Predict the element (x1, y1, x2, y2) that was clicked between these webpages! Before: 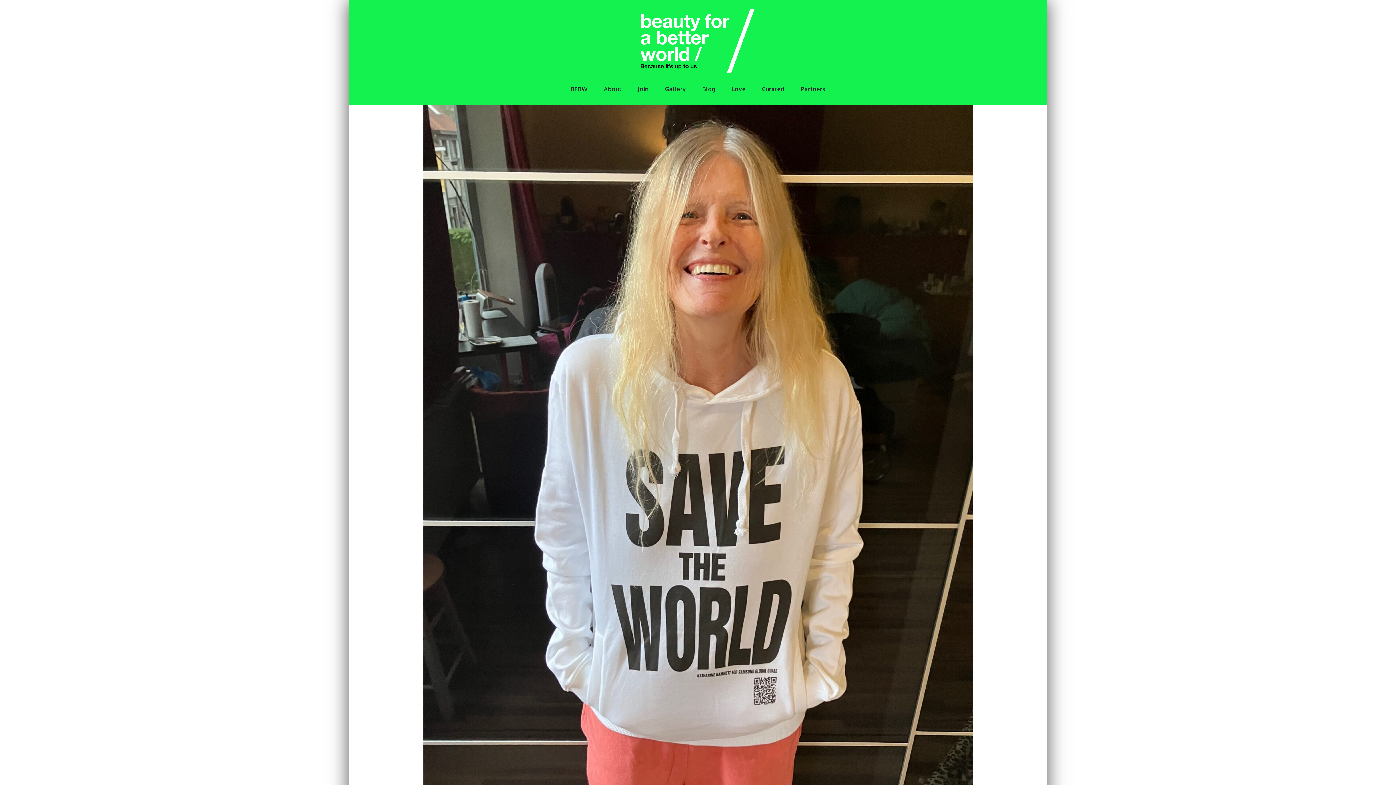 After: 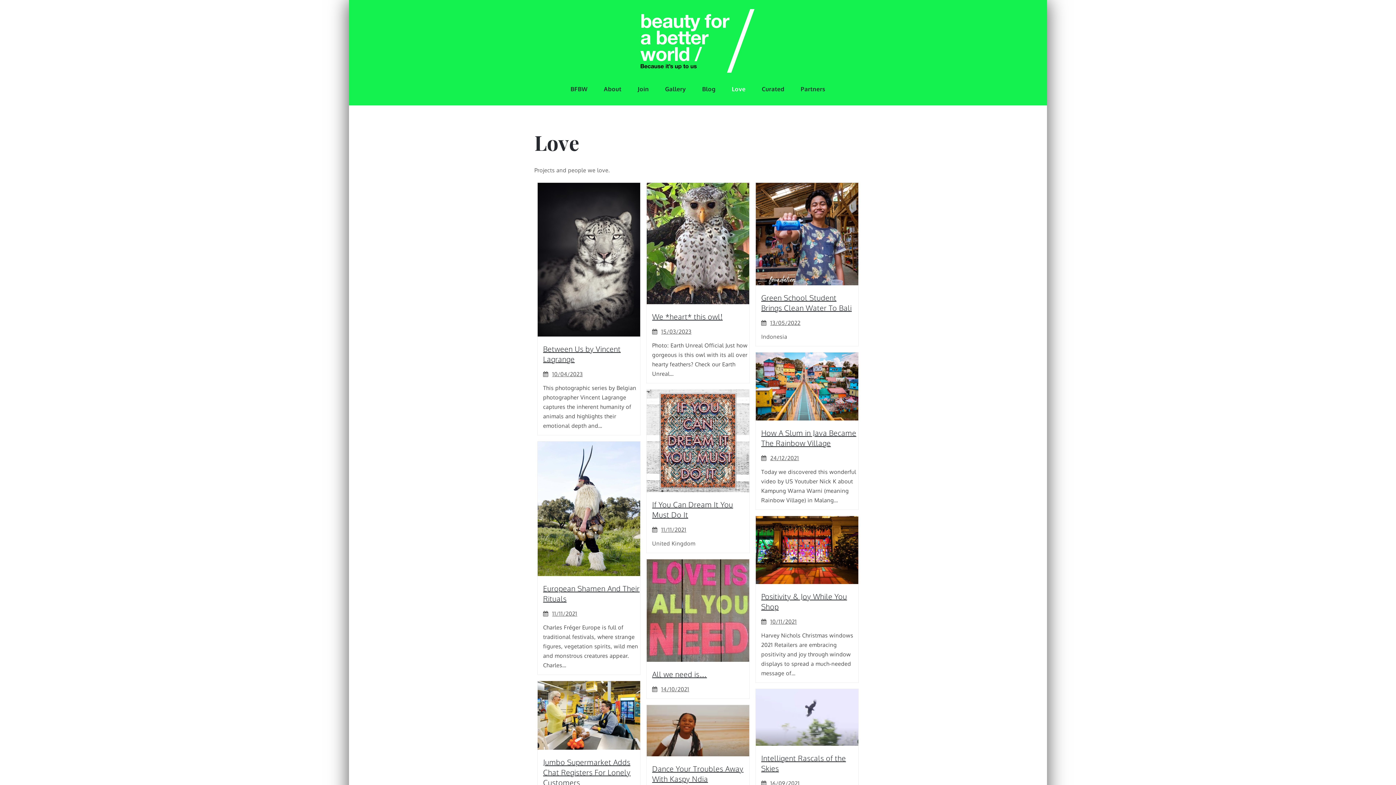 Action: label: Love bbox: (724, 72, 753, 105)